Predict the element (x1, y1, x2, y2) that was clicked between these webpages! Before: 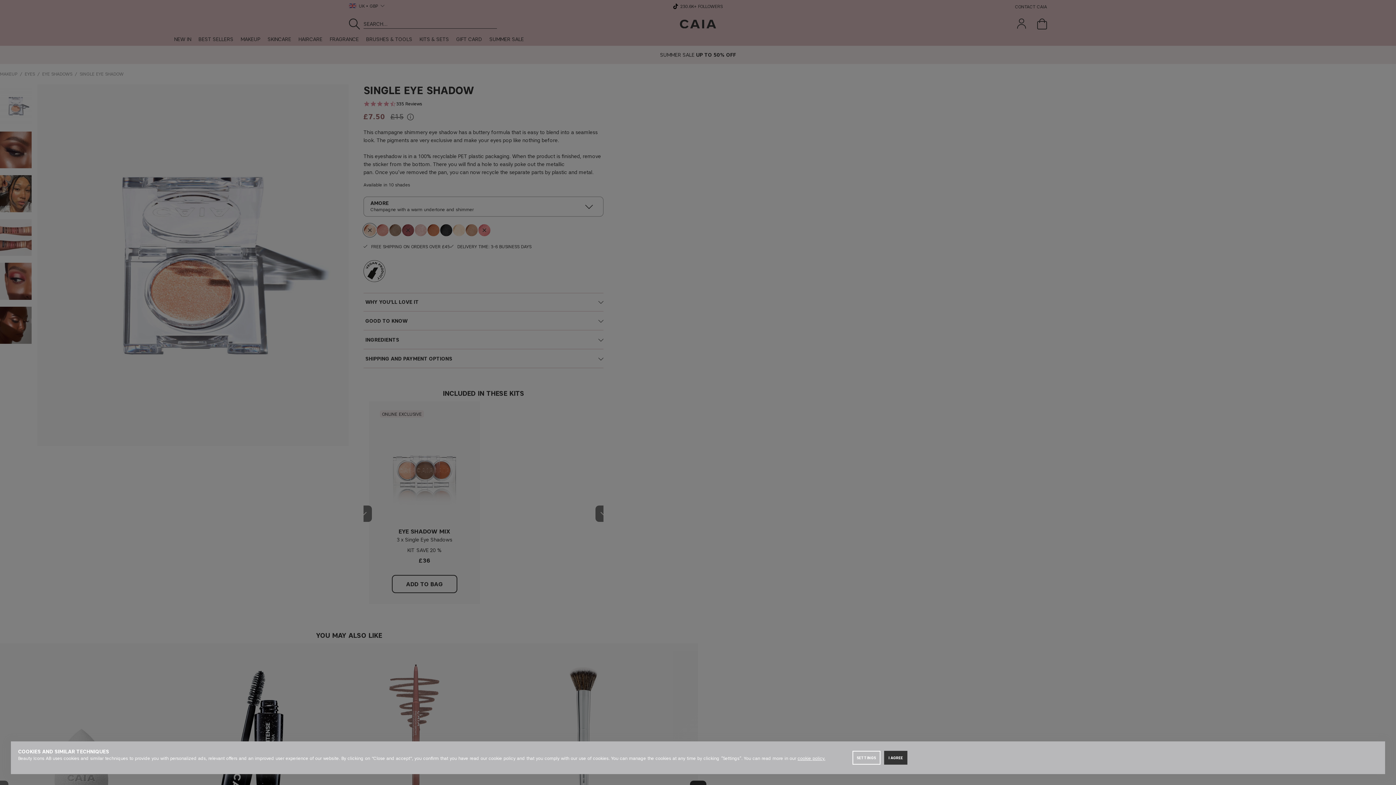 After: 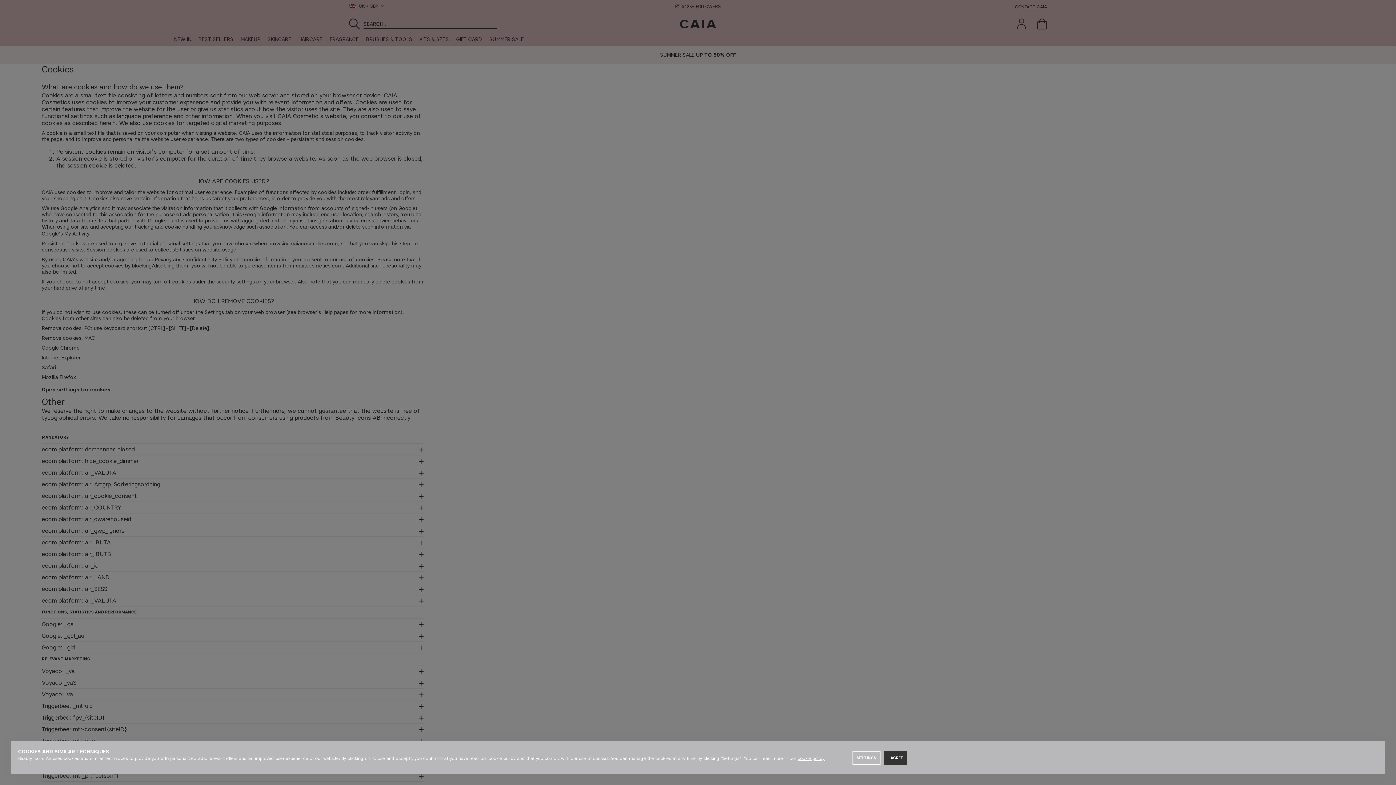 Action: label: c​ookie policy​. bbox: (797, 756, 825, 761)